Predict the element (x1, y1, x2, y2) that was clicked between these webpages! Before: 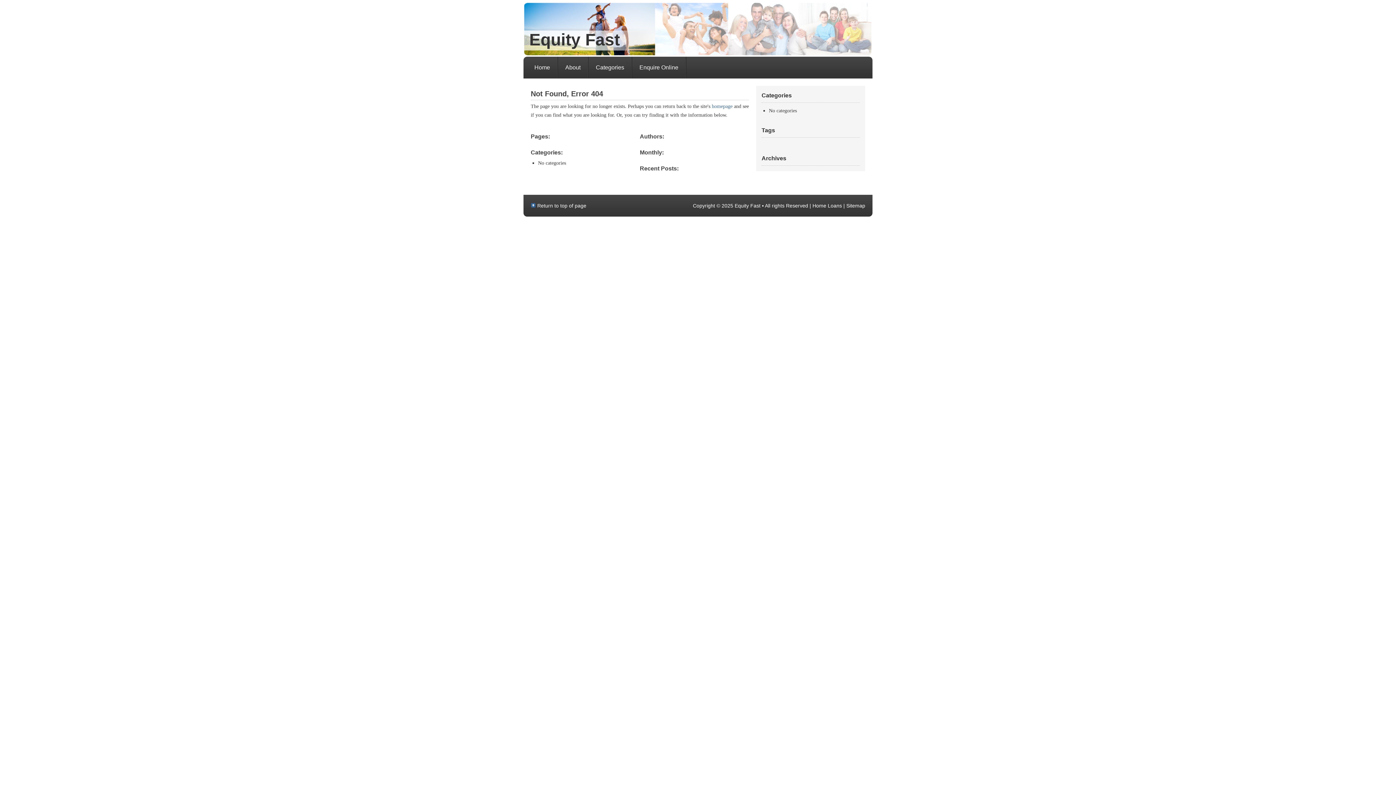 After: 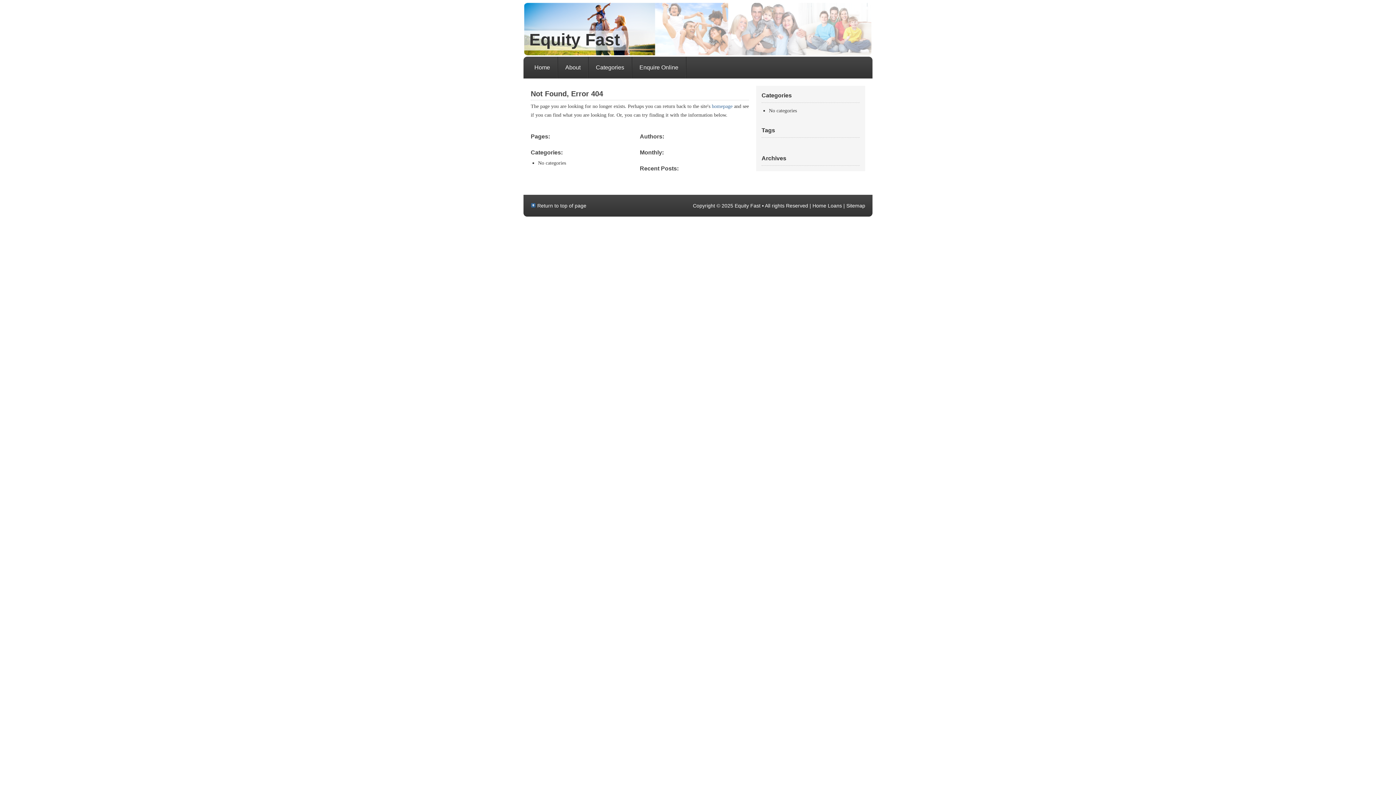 Action: label: Categories bbox: (588, 56, 632, 78)